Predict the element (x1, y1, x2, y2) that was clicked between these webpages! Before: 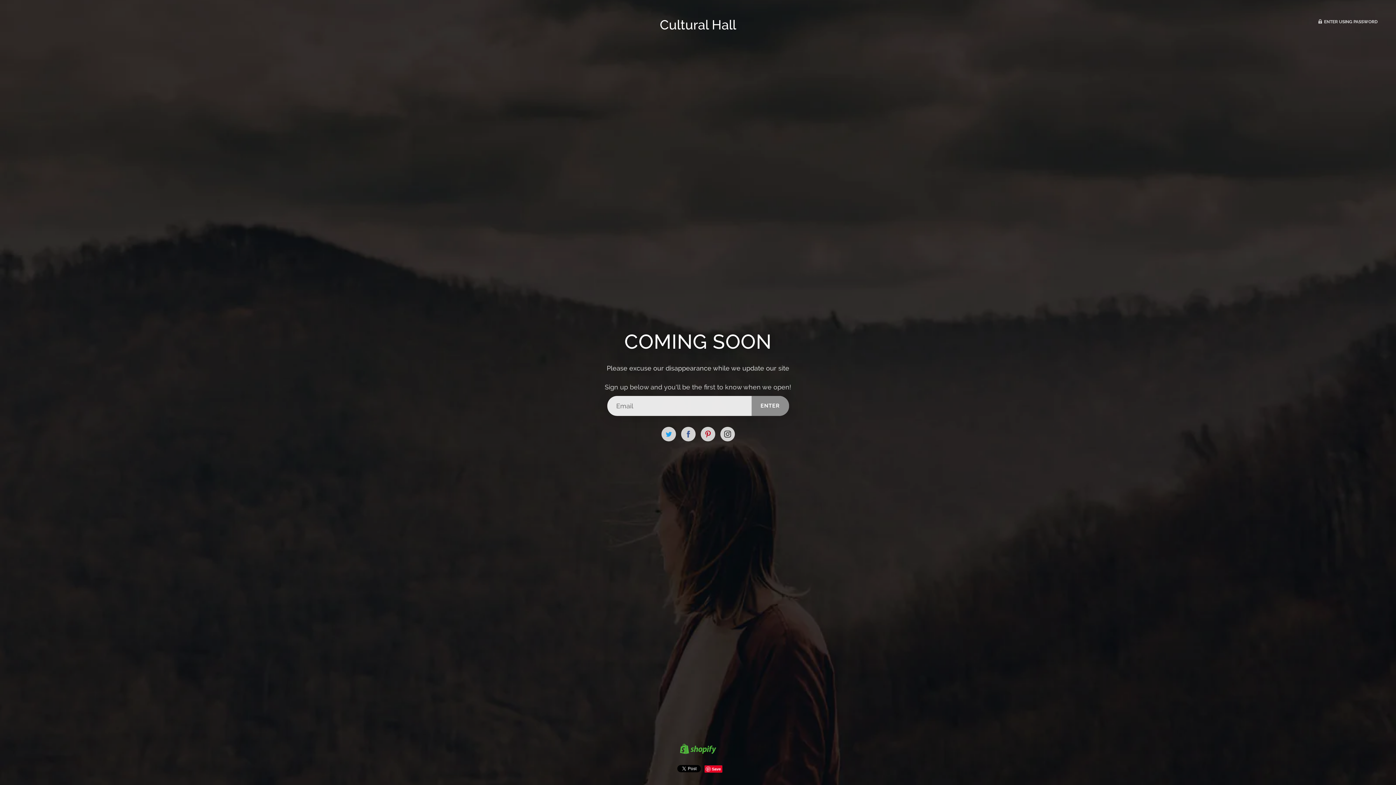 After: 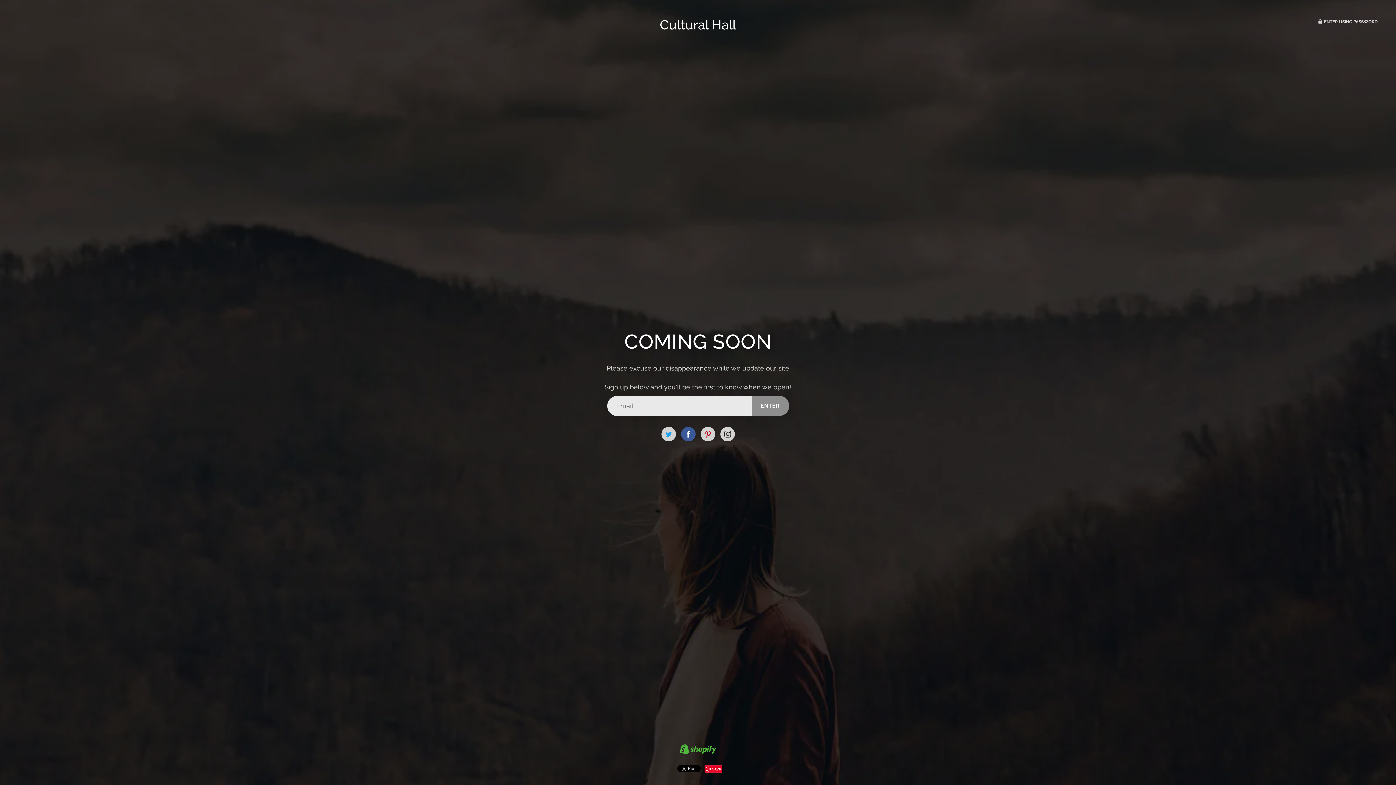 Action: bbox: (681, 427, 695, 441)